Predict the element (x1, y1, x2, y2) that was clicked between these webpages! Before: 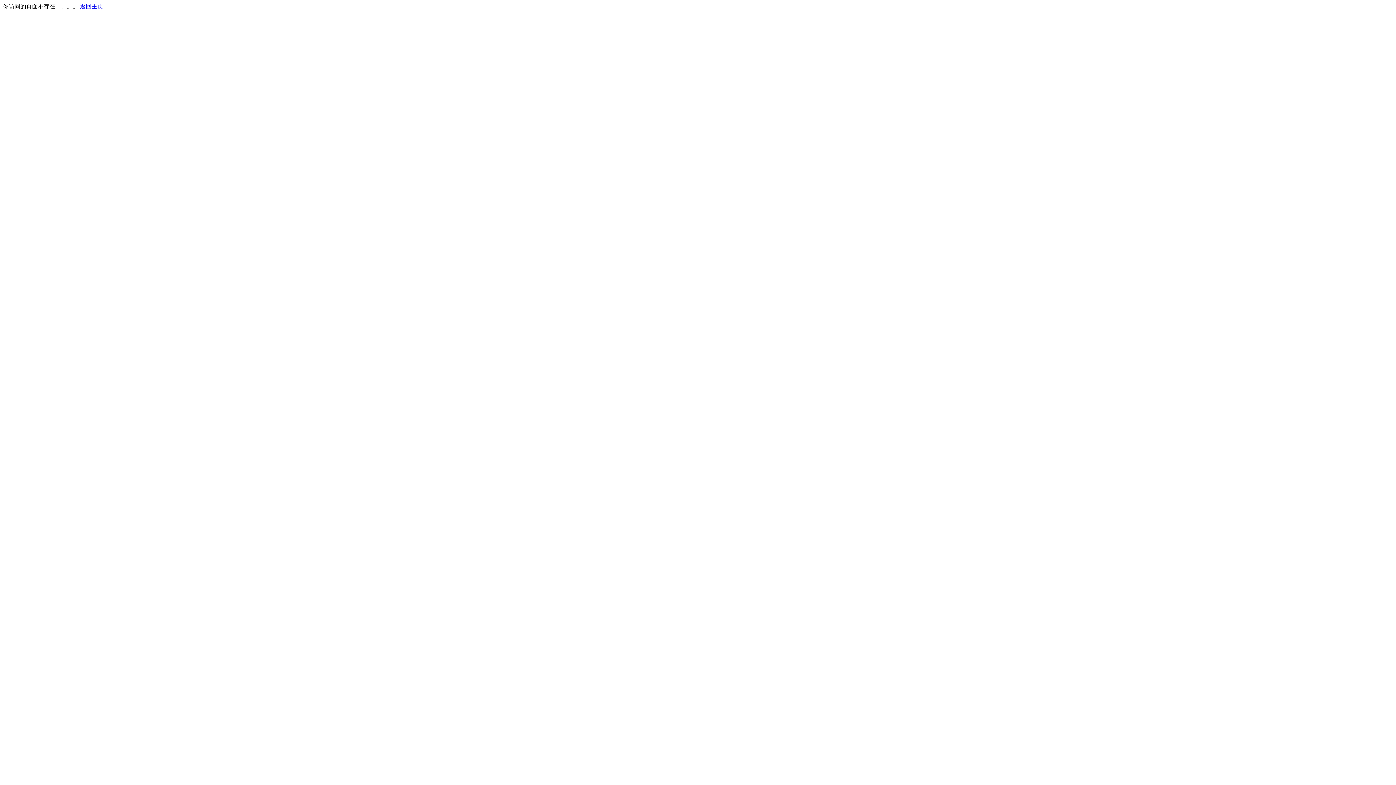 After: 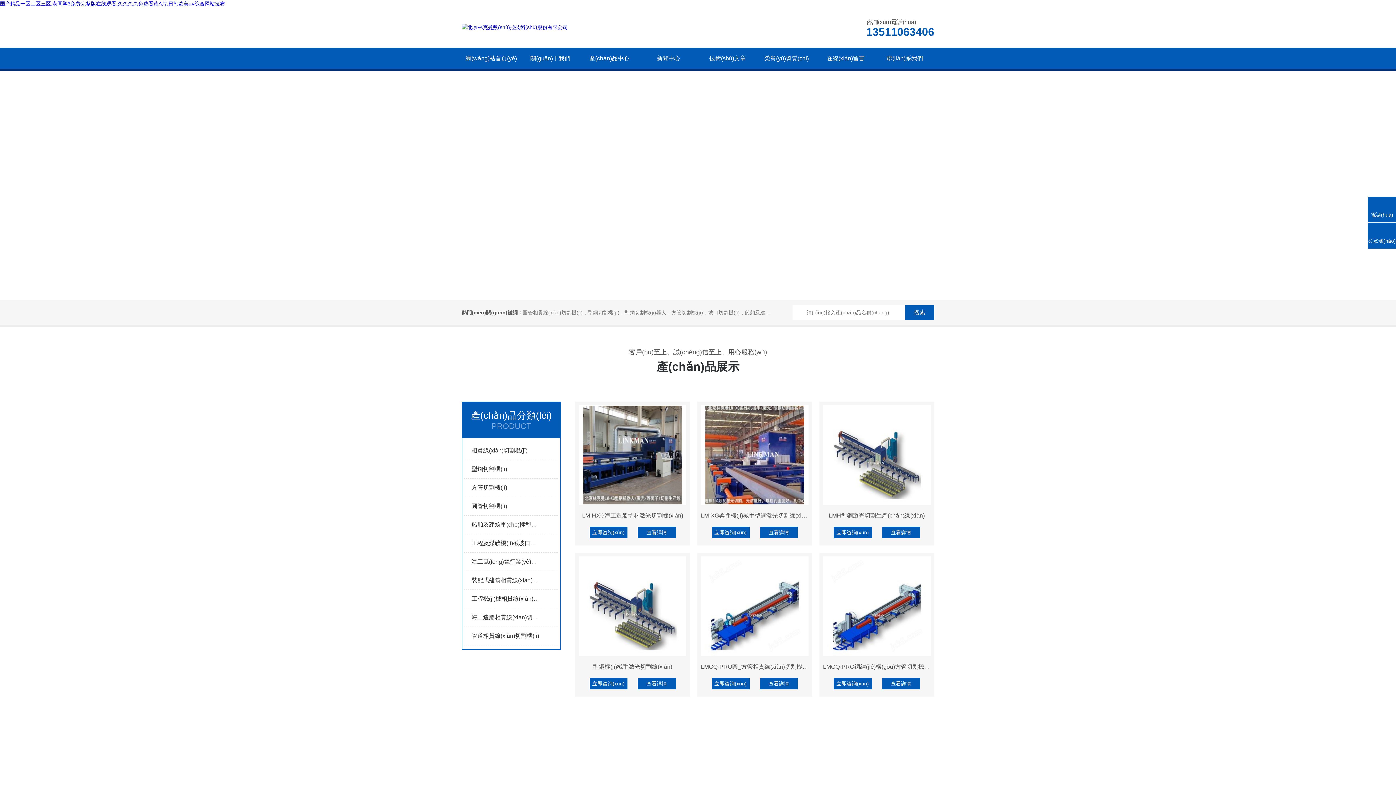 Action: bbox: (80, 3, 103, 9) label: 返回主页